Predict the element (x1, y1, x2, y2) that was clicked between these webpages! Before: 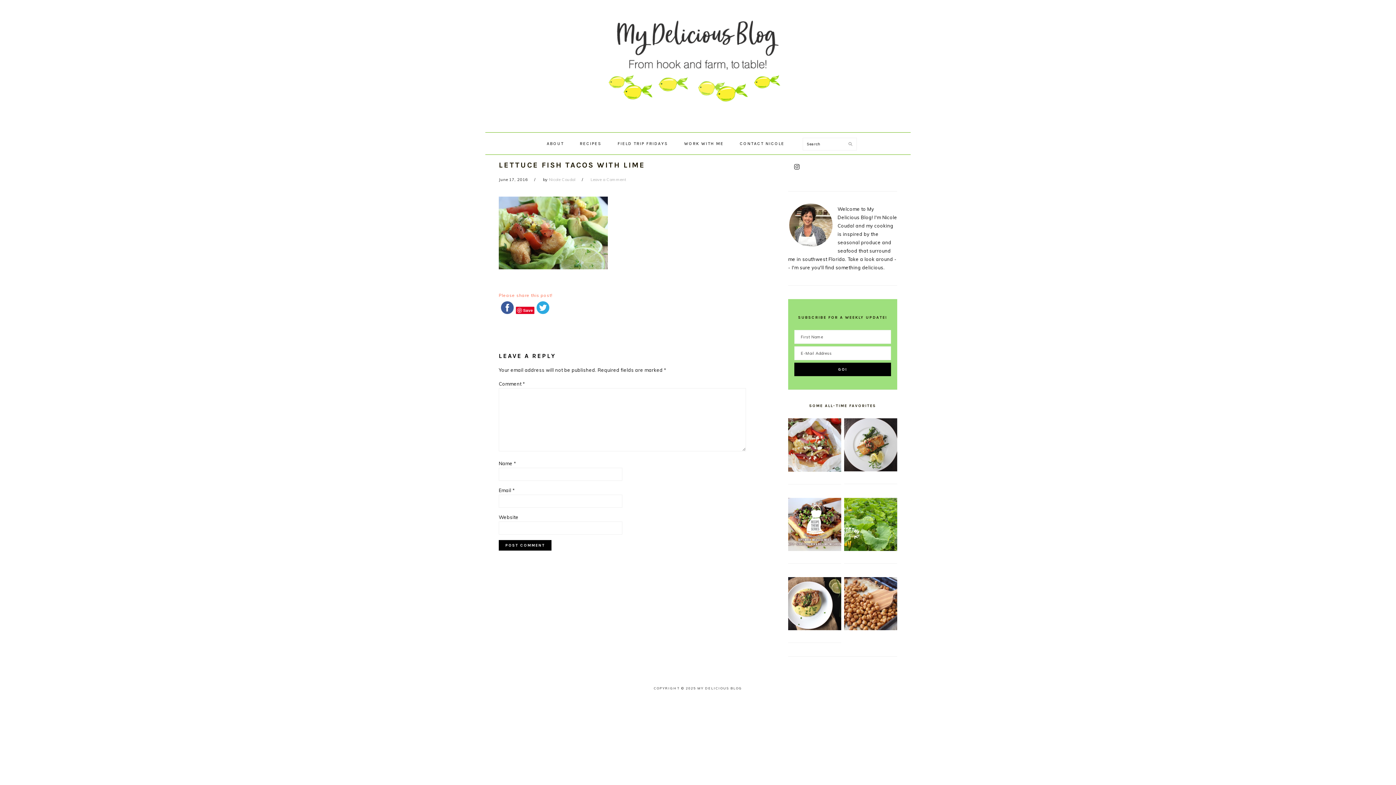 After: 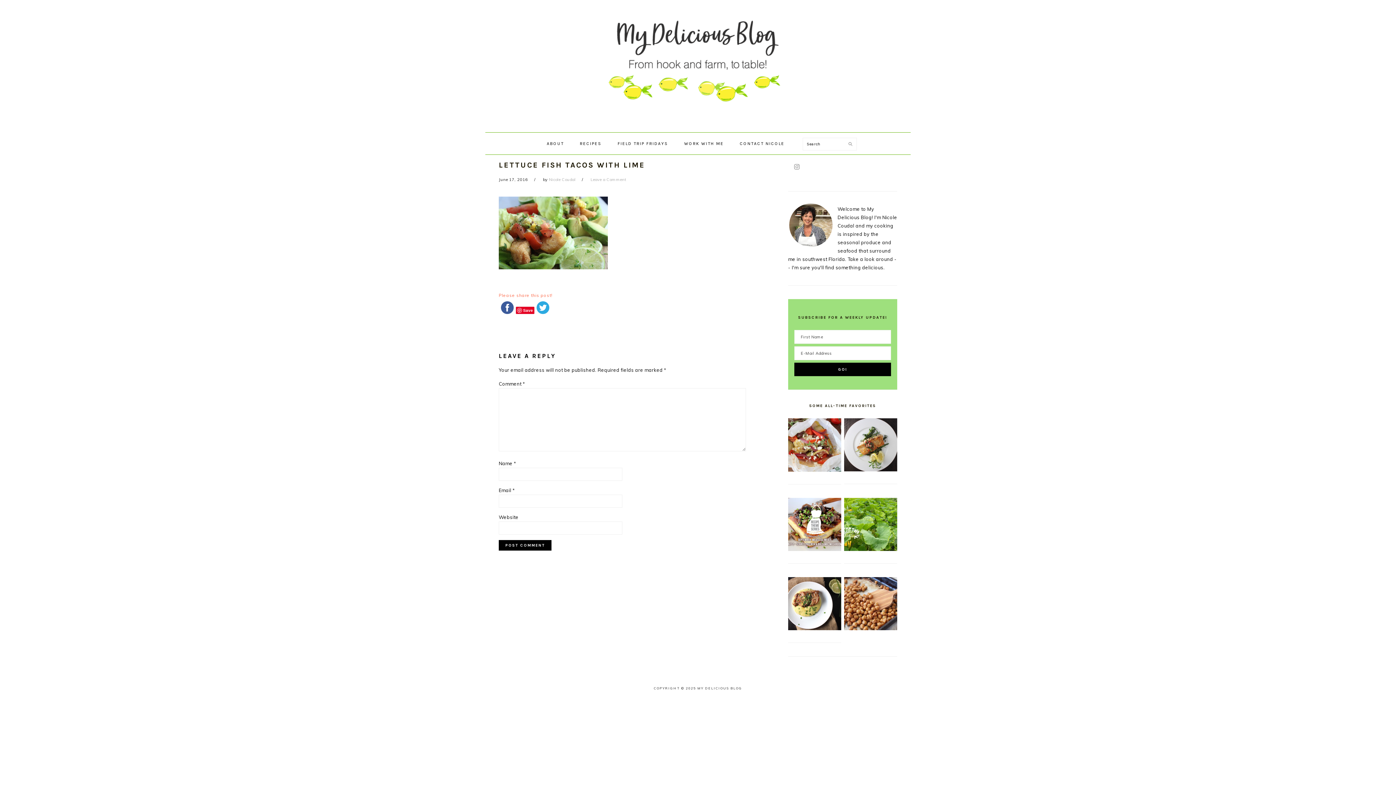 Action: bbox: (790, 160, 803, 173)